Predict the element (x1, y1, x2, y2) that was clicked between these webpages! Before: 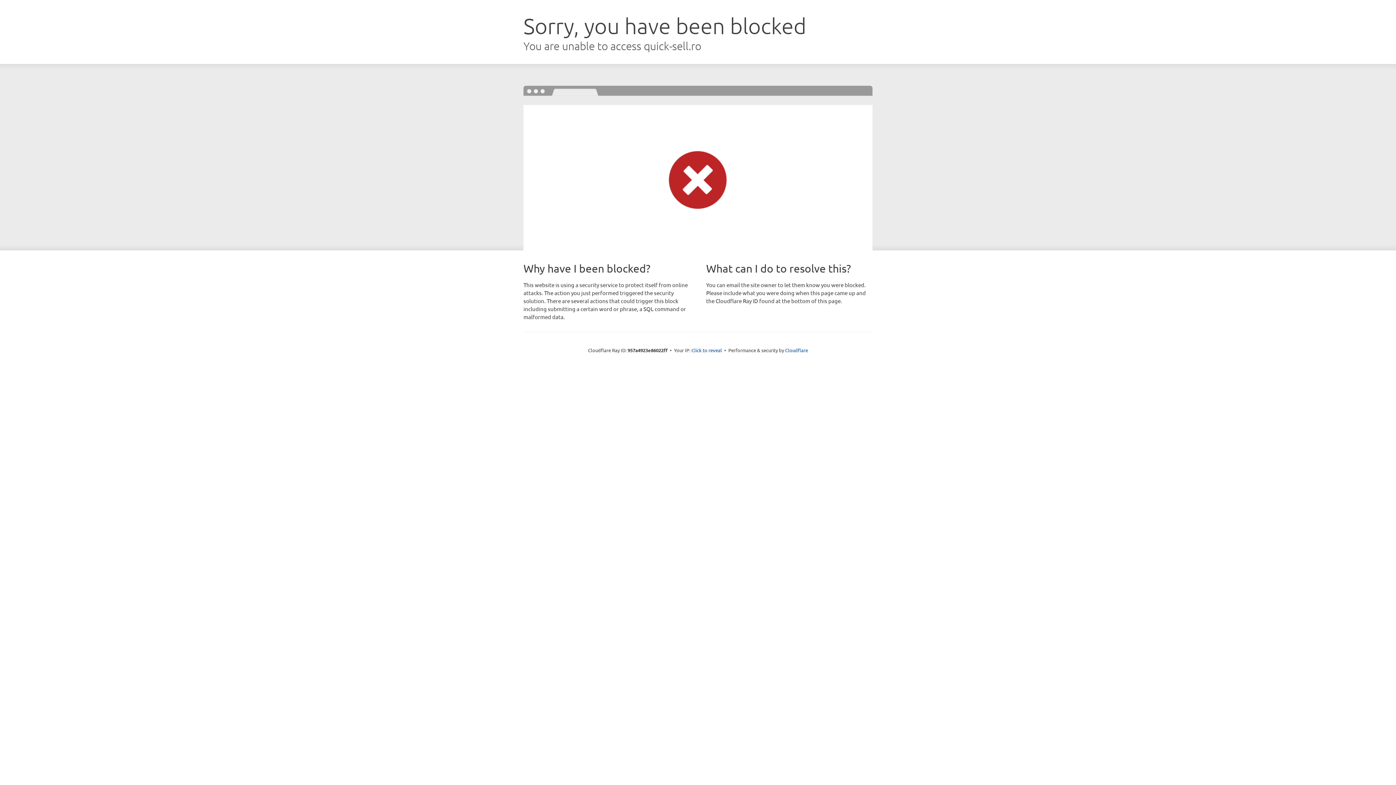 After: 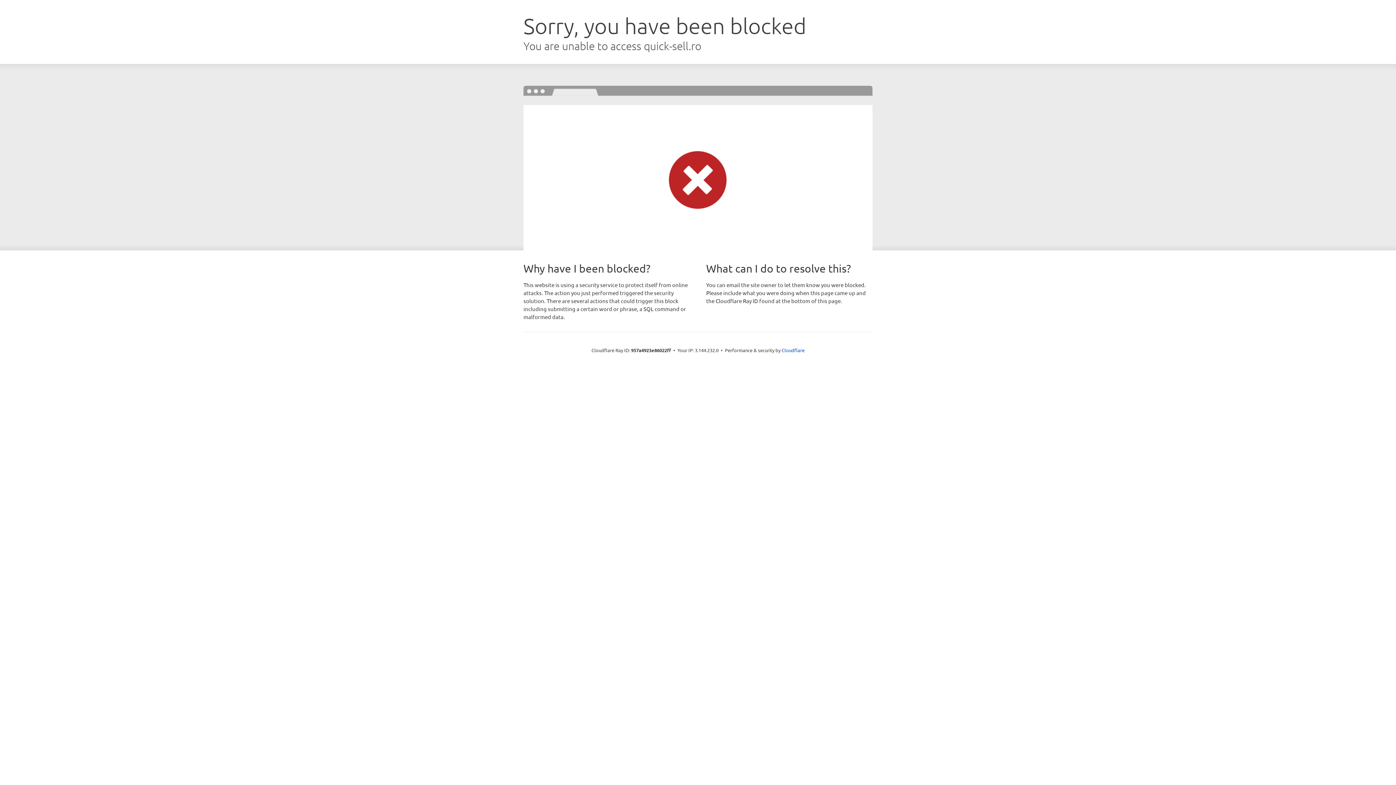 Action: label: Click to reveal bbox: (691, 346, 722, 353)